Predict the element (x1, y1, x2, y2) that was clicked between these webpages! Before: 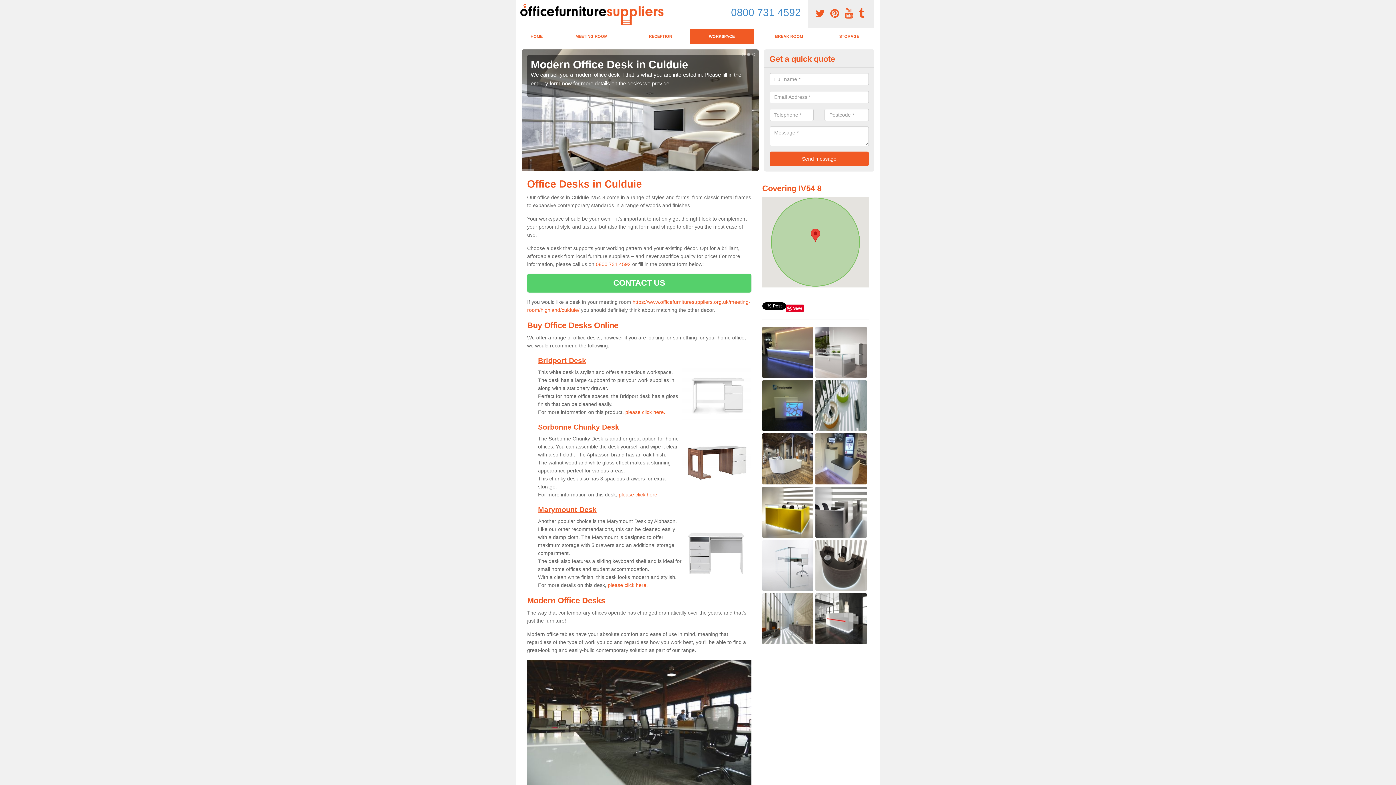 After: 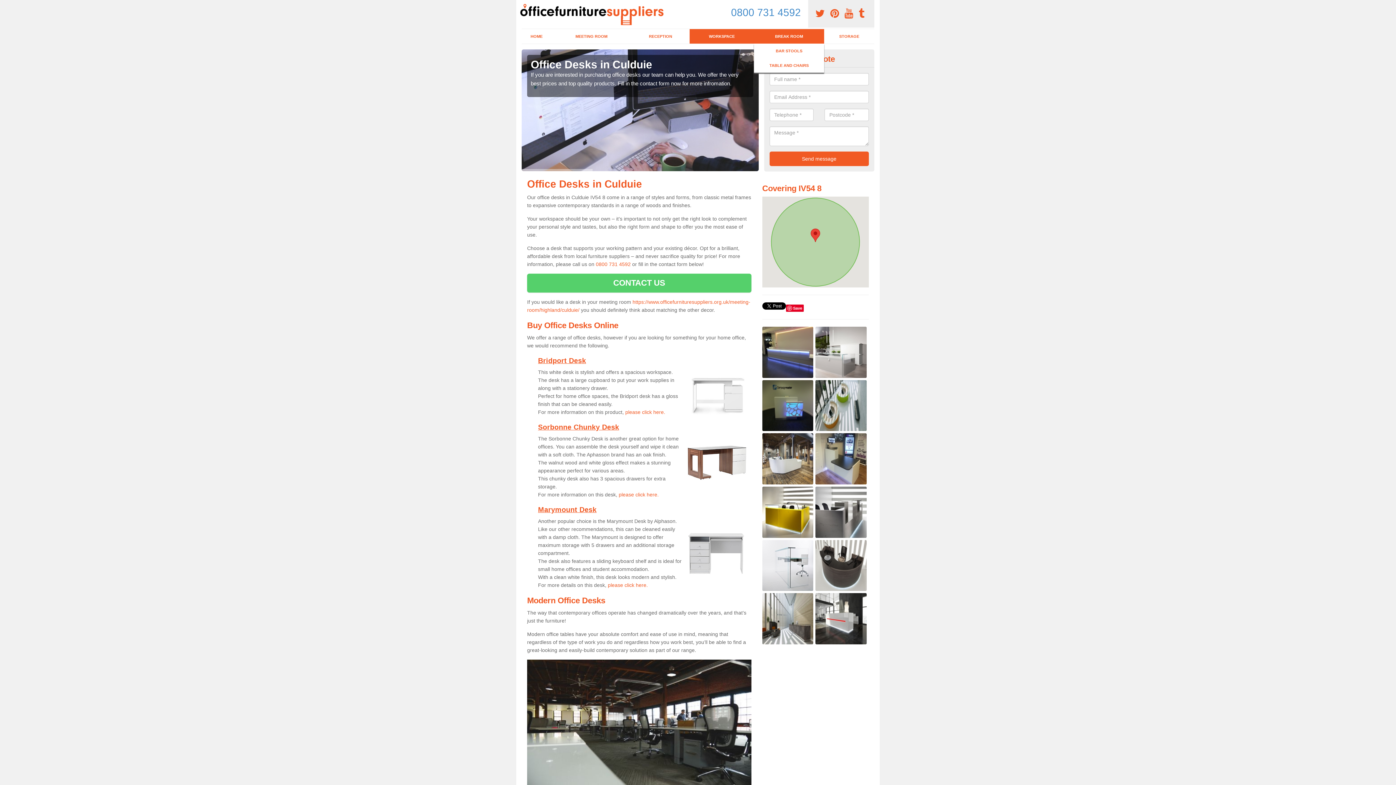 Action: label: BREAK ROOM bbox: (754, 29, 824, 43)